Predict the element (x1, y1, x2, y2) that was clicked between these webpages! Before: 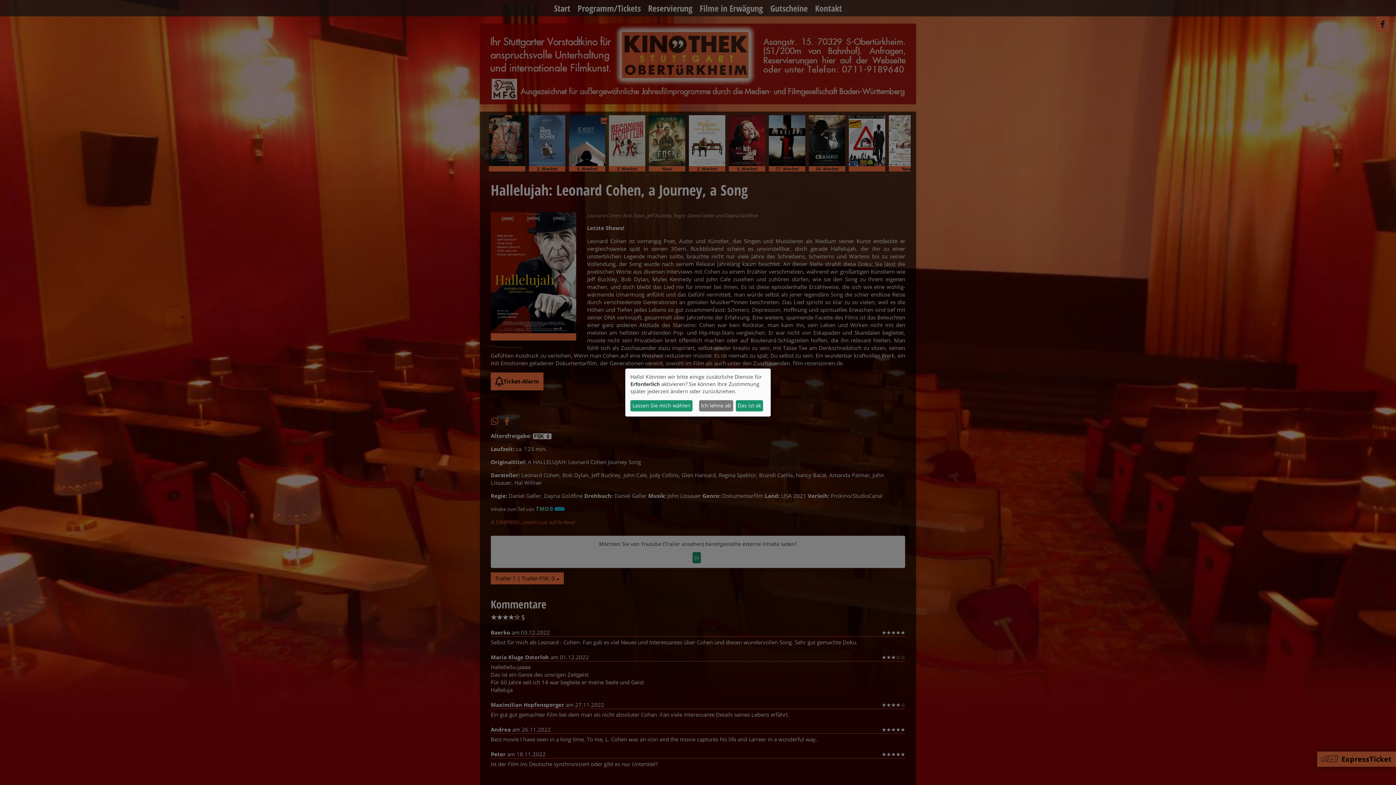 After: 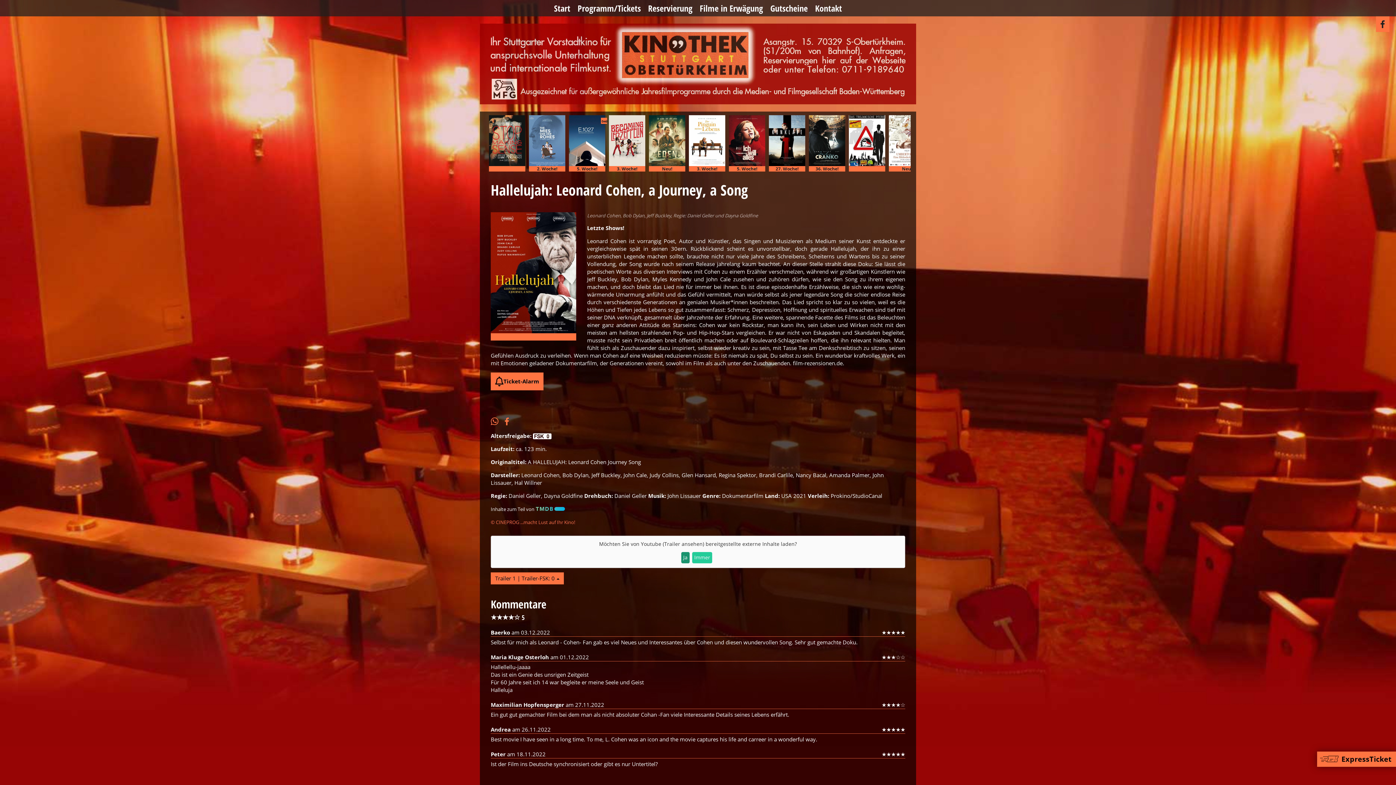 Action: label: Ich lehne ab bbox: (699, 400, 733, 411)